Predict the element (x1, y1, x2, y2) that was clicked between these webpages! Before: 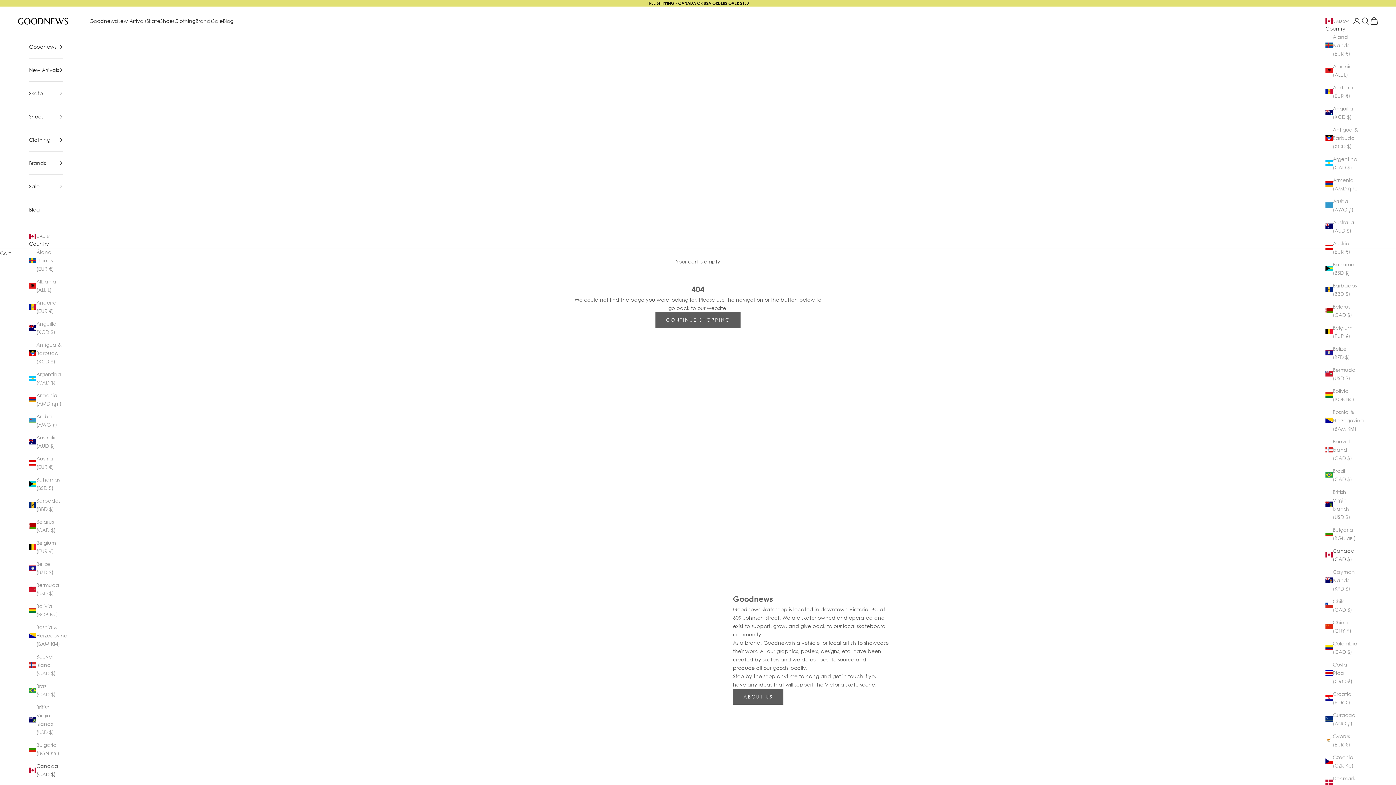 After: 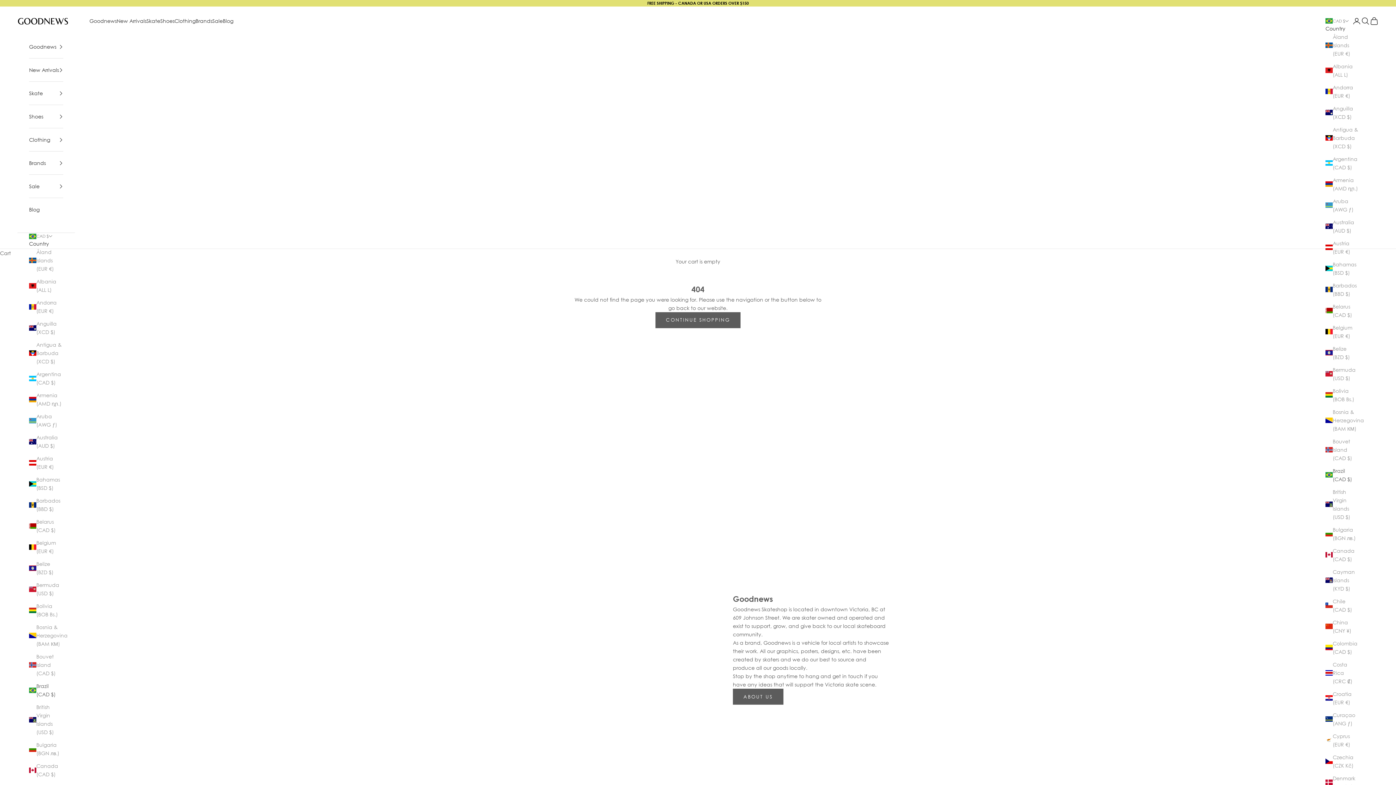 Action: label: Brazil (CAD $) bbox: (29, 682, 61, 698)